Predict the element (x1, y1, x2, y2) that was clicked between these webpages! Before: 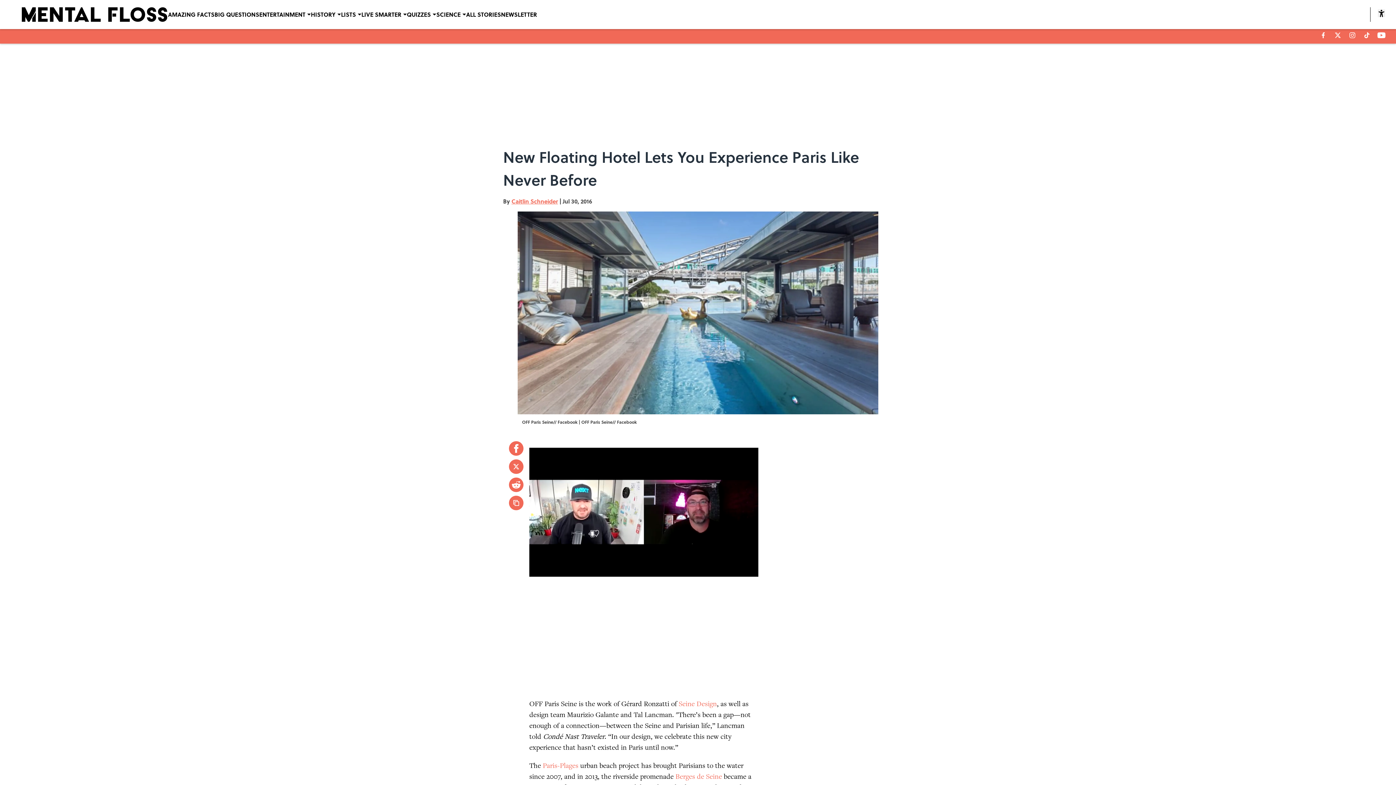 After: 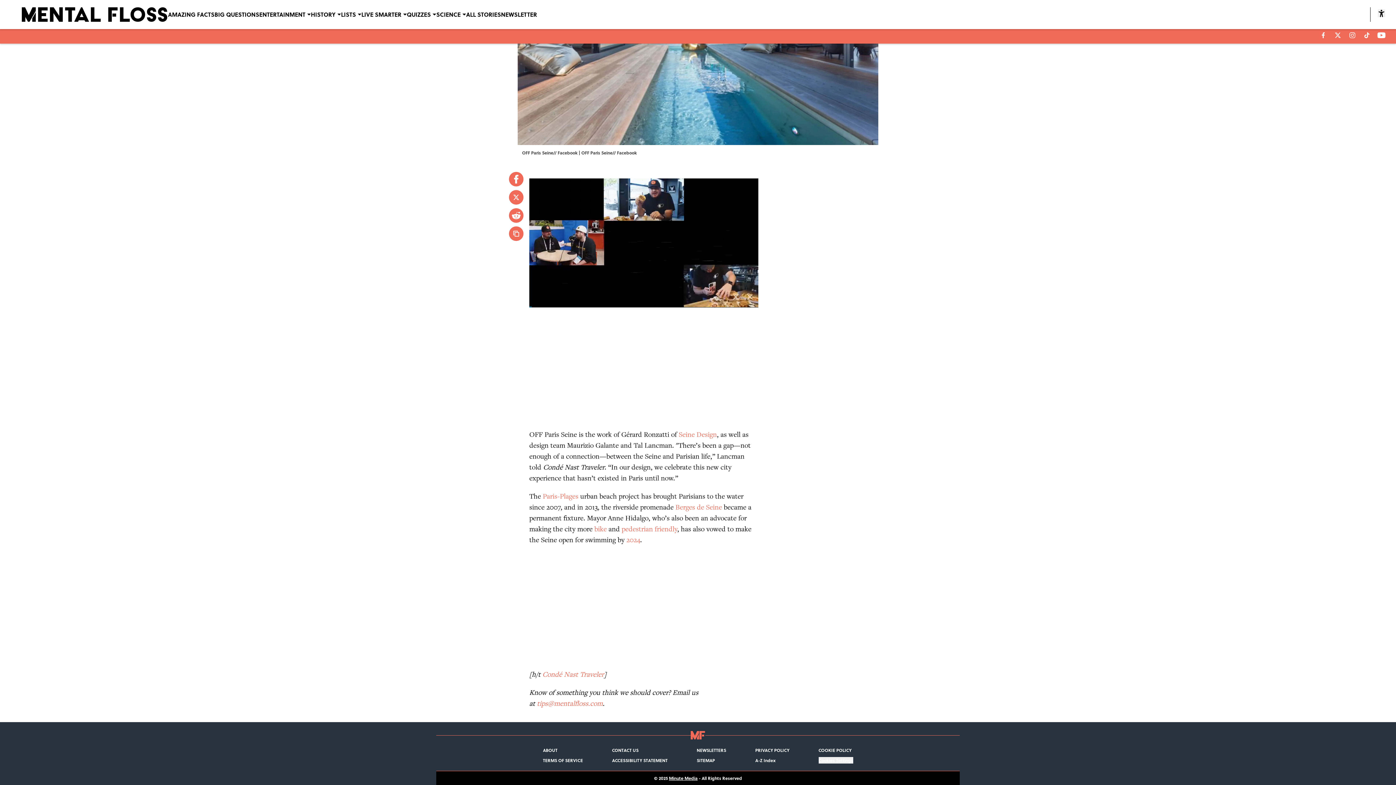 Action: label: pedestrian bbox: (621, 677, 653, 687)